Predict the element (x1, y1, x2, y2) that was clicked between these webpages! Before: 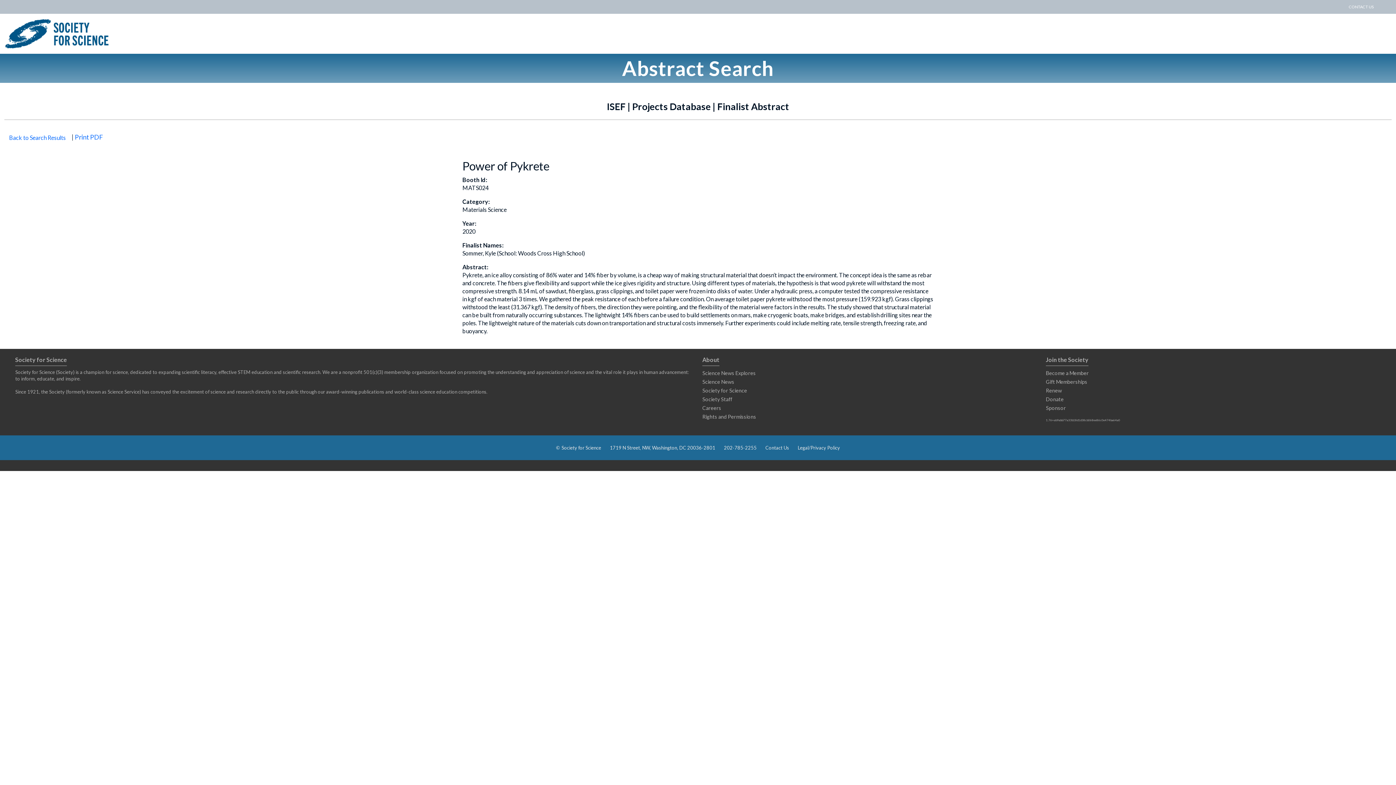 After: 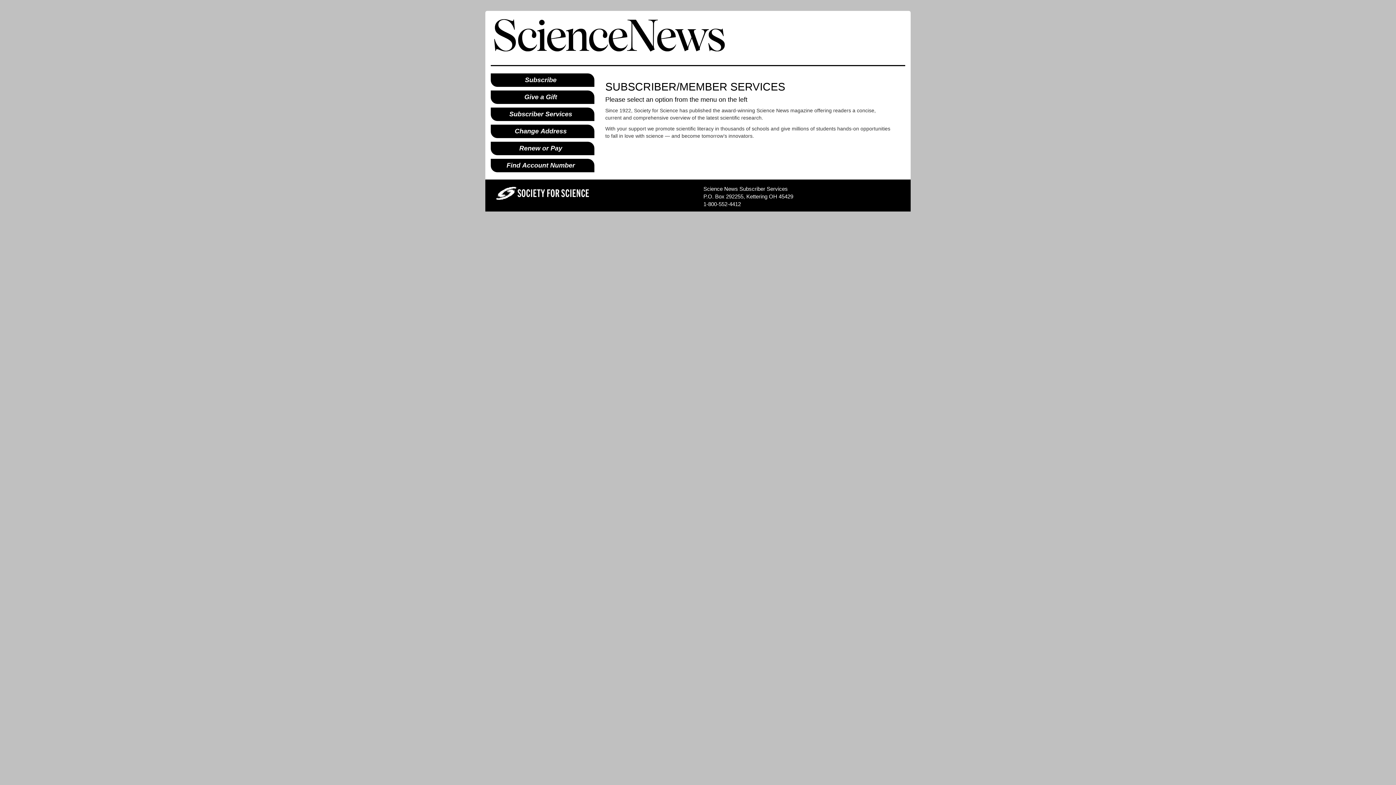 Action: label: Renew bbox: (1046, 386, 1381, 395)